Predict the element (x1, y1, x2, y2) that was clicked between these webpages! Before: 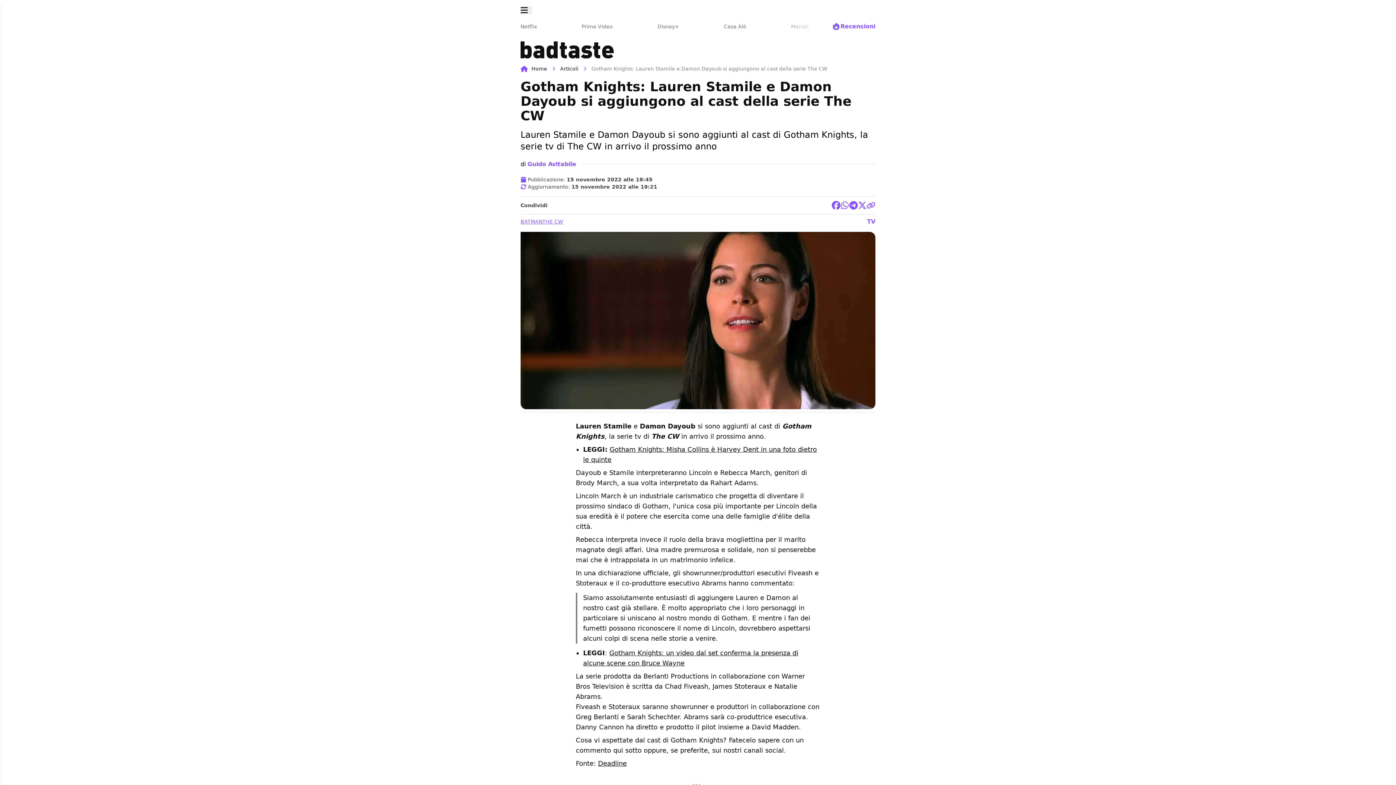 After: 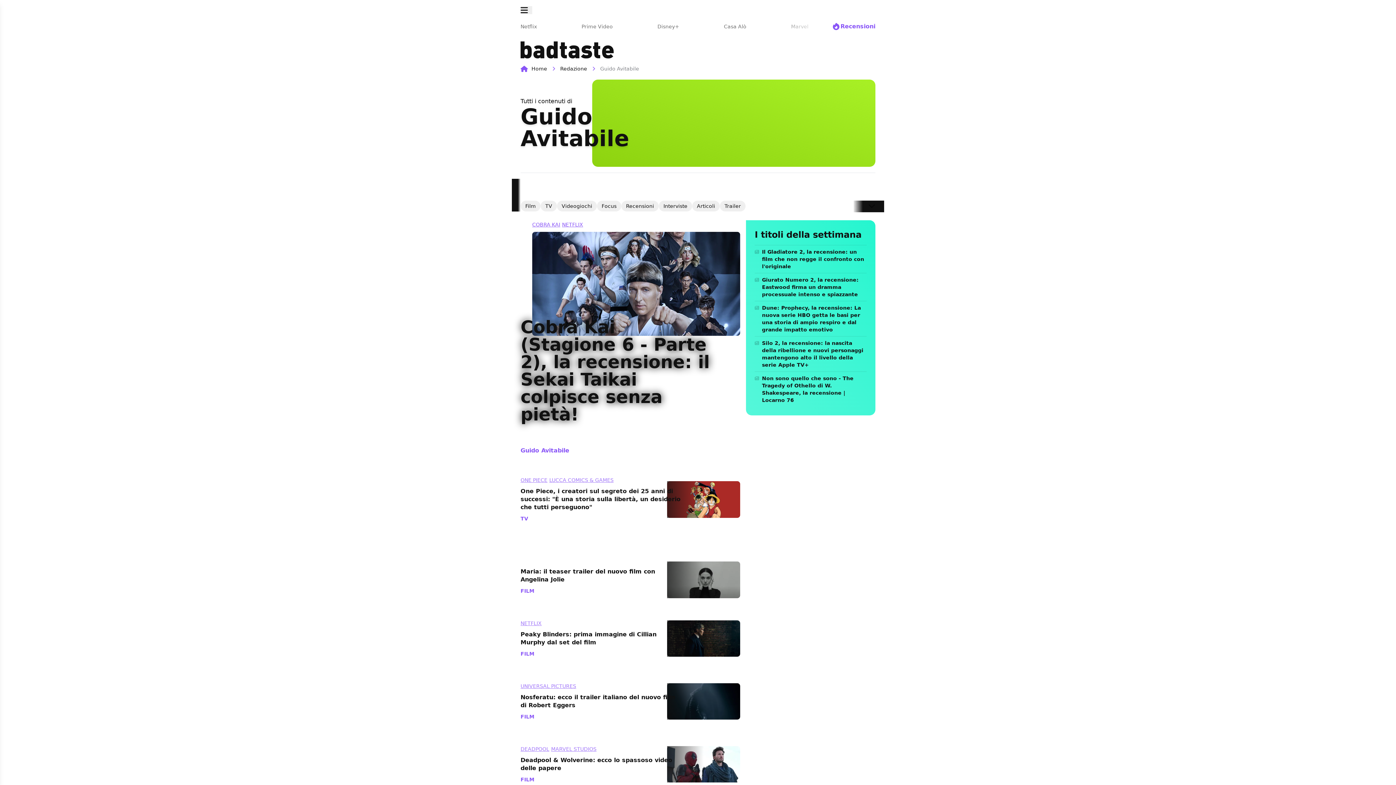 Action: bbox: (527, 160, 576, 167) label: Guido Avitabile